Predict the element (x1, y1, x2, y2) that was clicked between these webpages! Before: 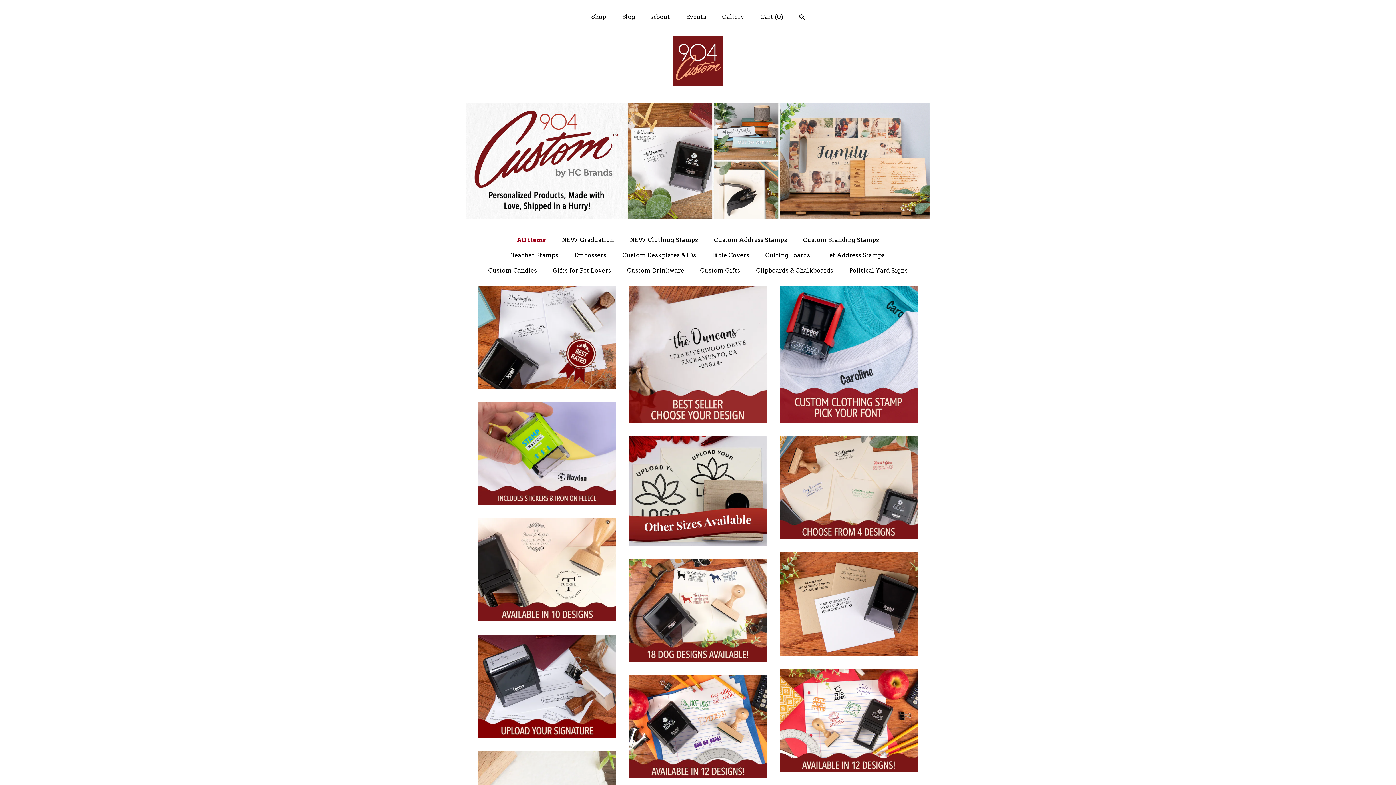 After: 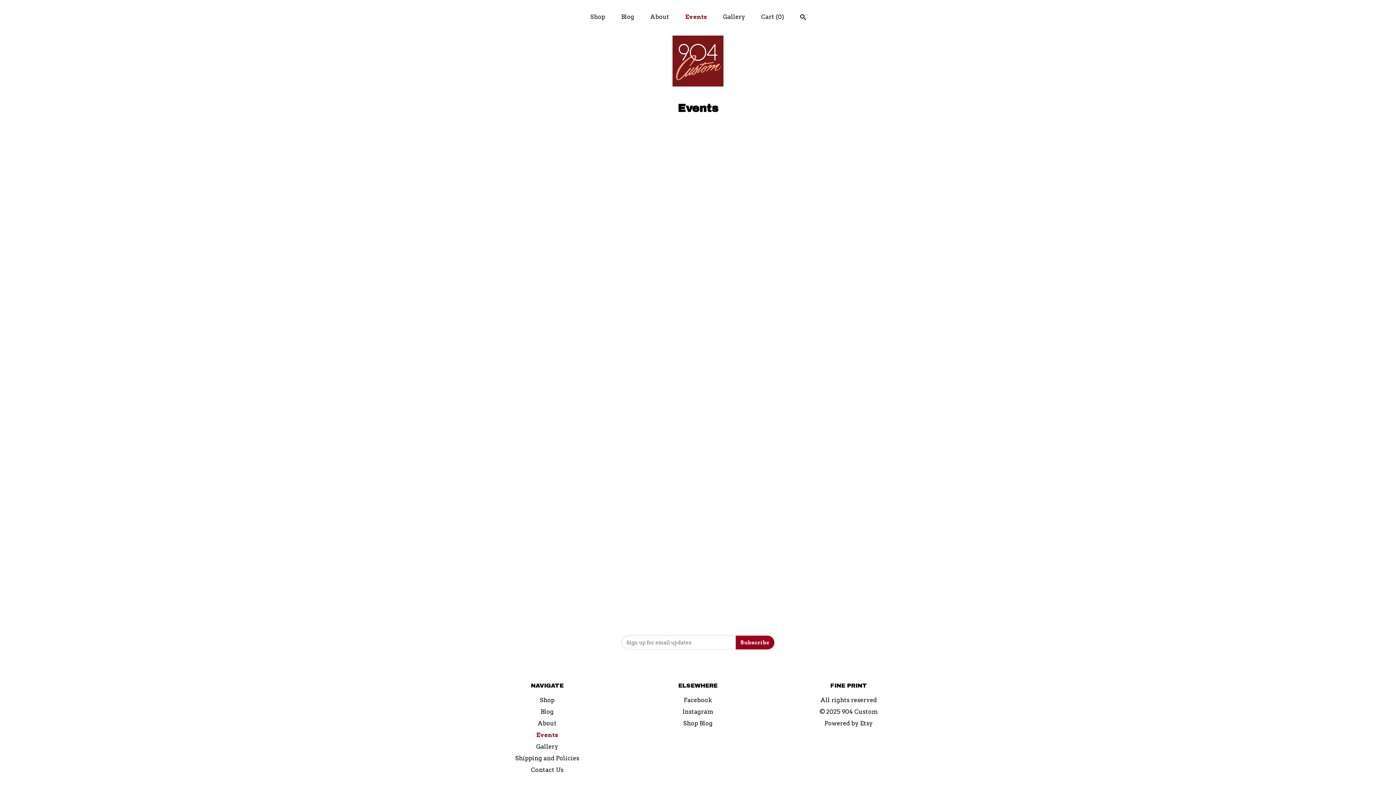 Action: bbox: (686, 13, 706, 20) label: Events